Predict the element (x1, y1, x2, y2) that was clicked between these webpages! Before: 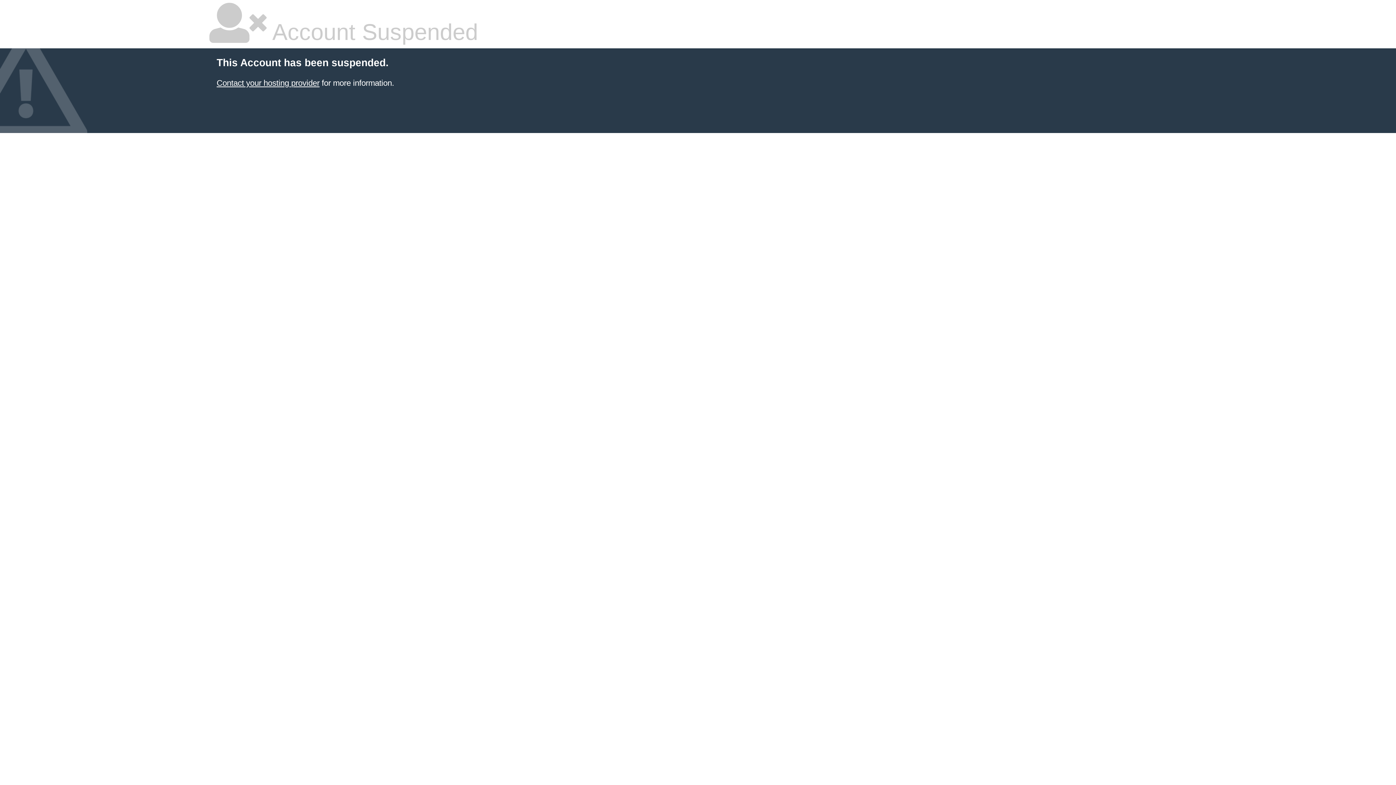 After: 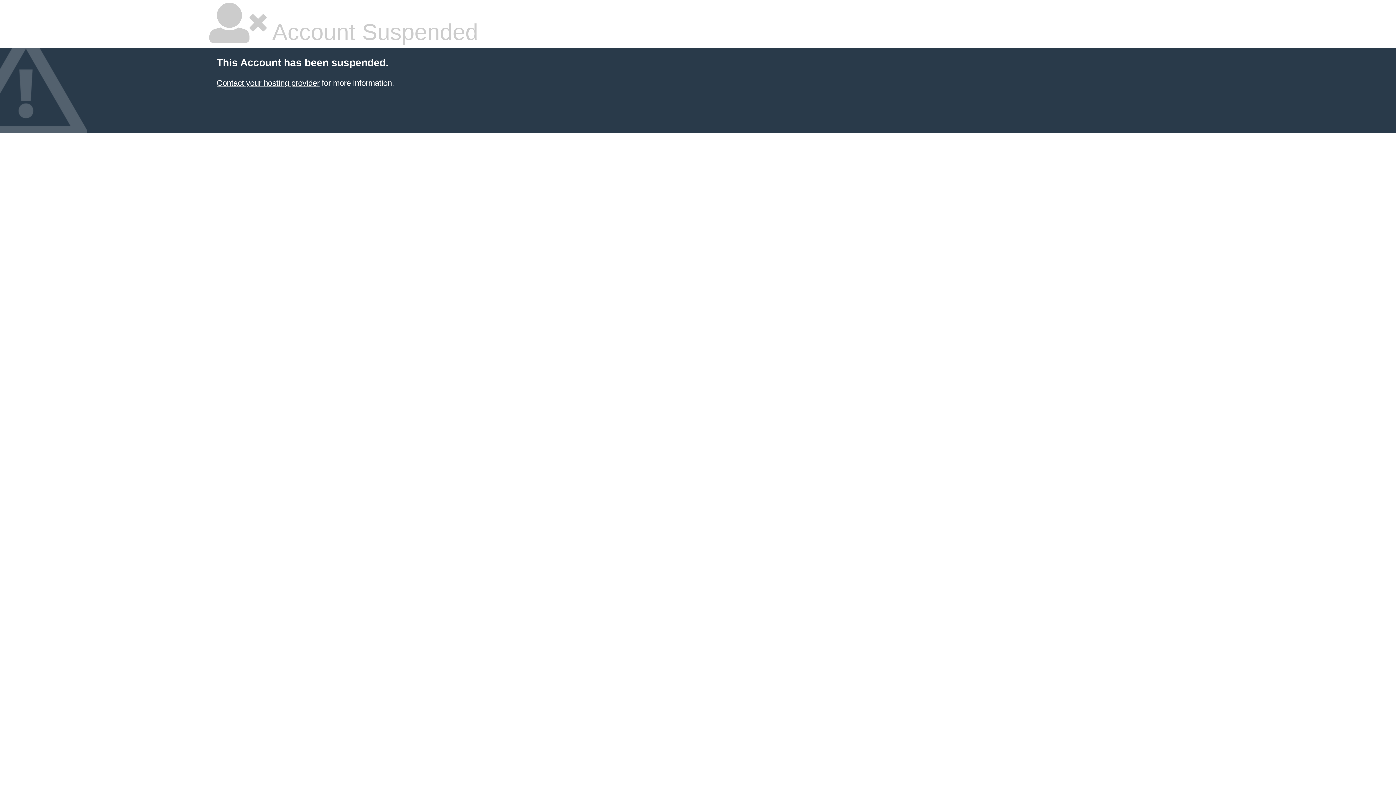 Action: bbox: (216, 78, 319, 87) label: Contact your hosting provider